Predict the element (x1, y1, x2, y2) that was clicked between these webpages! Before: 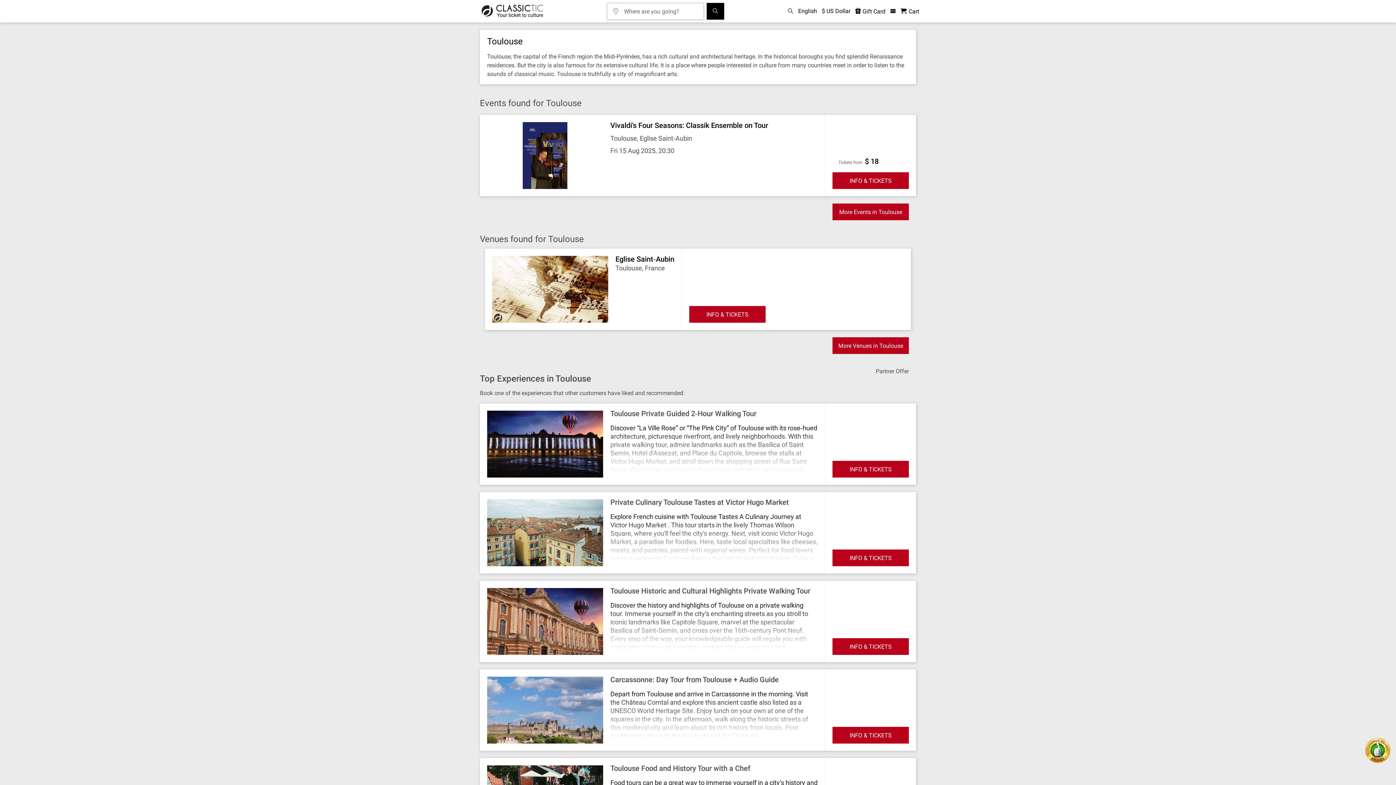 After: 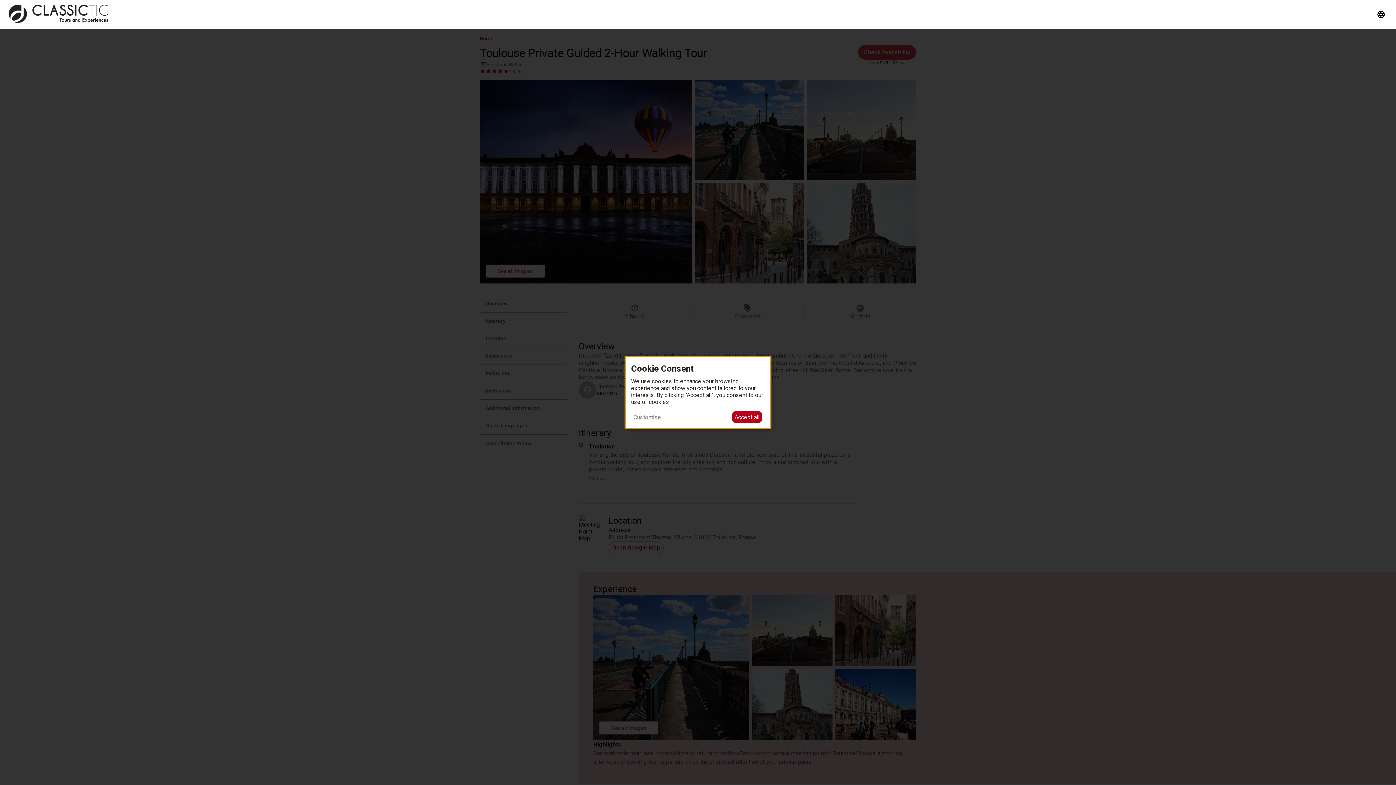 Action: label: INFO & TICKETS bbox: (832, 461, 909, 477)